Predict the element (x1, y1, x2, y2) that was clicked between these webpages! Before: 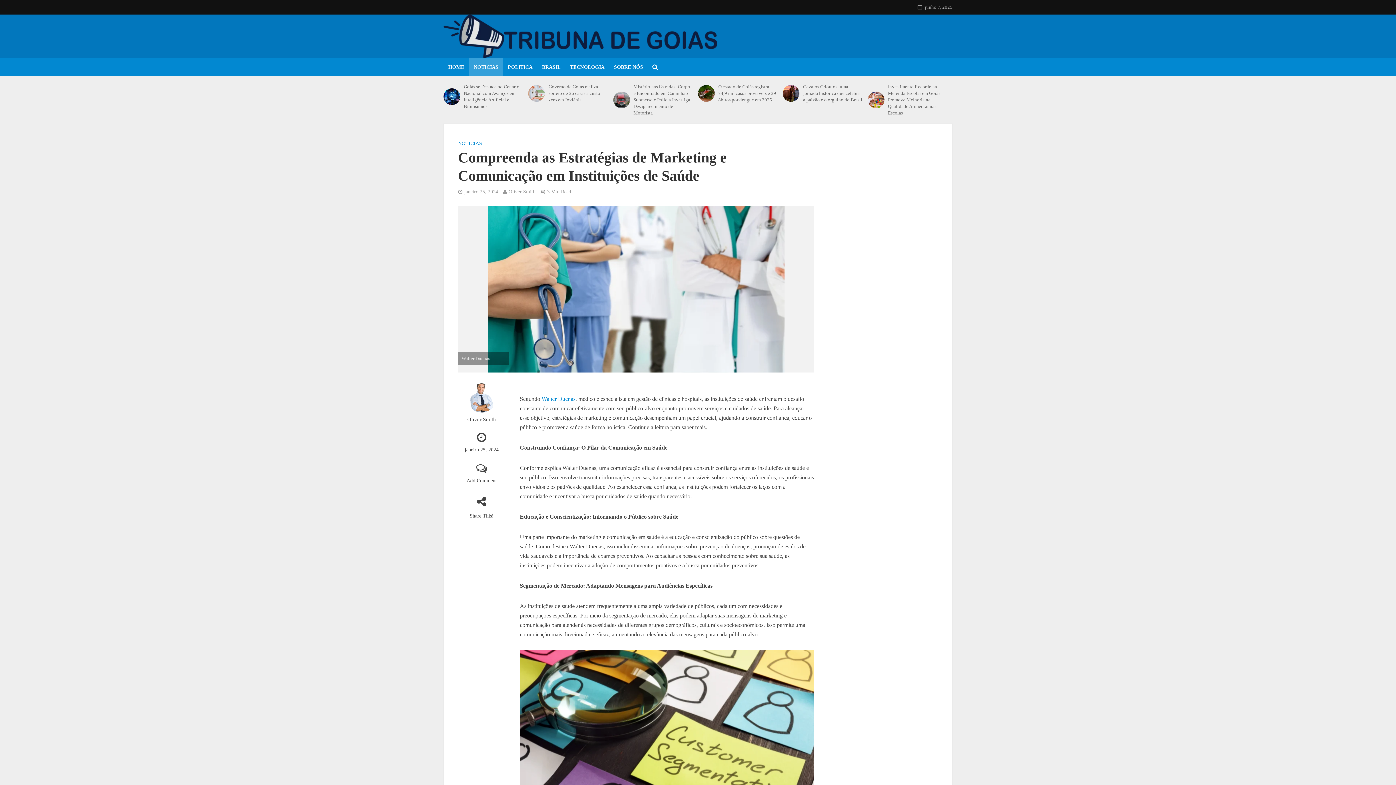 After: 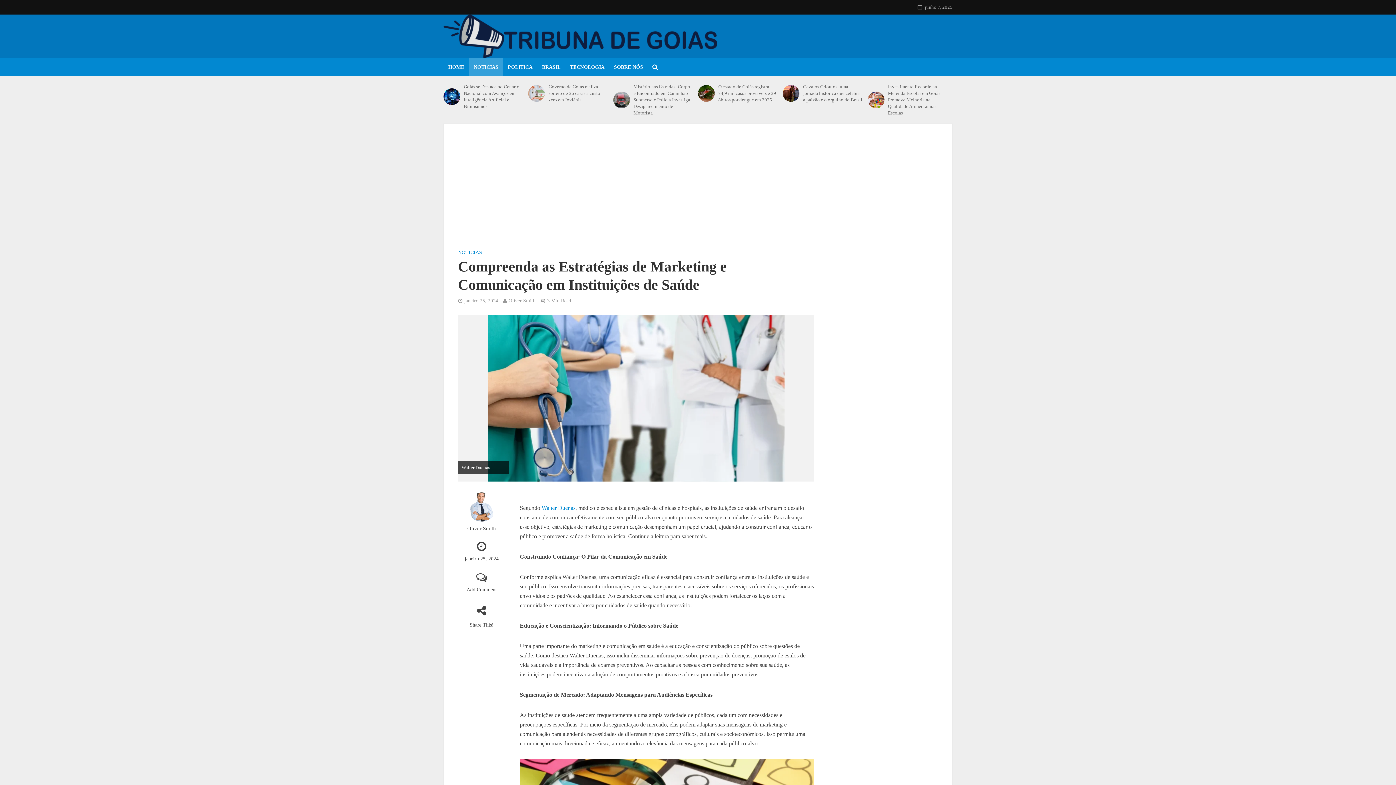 Action: bbox: (458, 464, 505, 485) label: Add Comment